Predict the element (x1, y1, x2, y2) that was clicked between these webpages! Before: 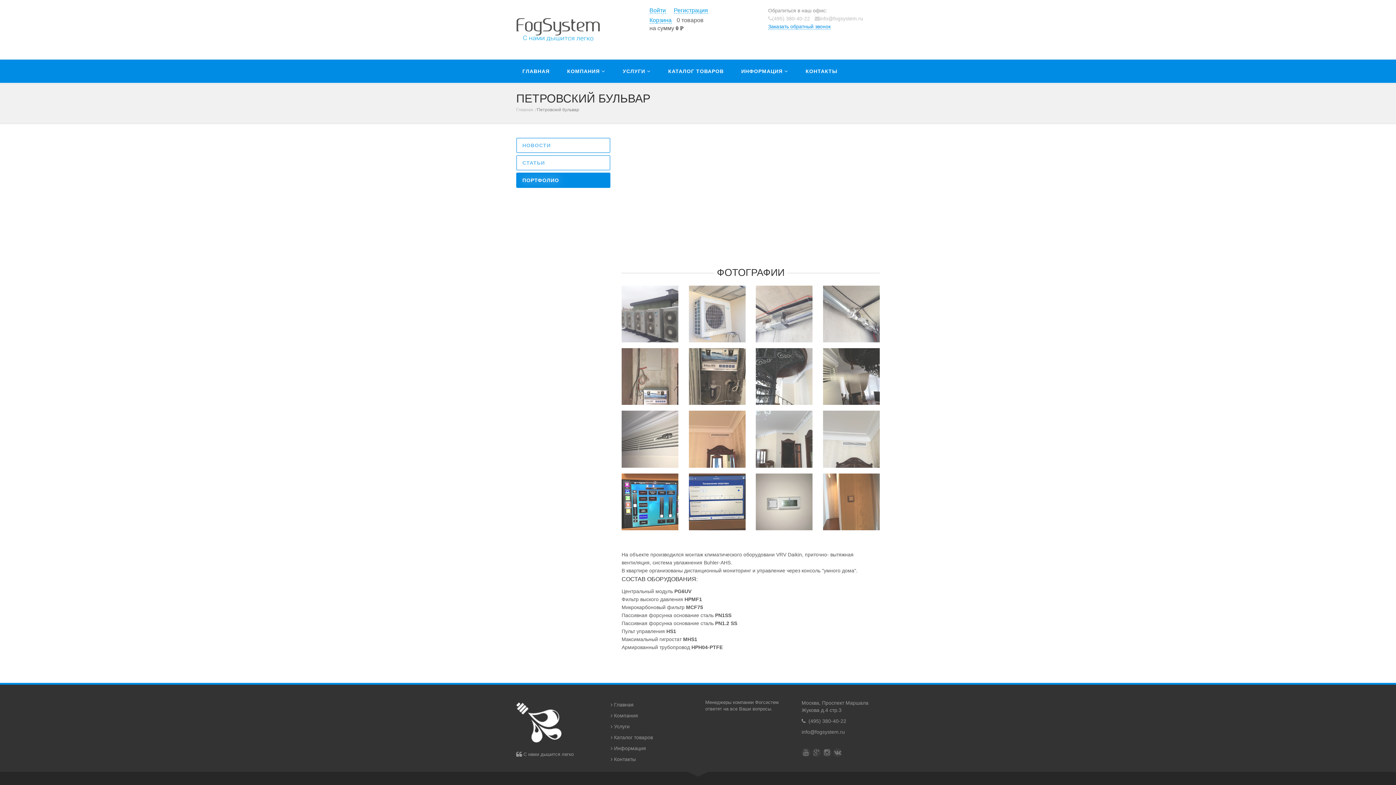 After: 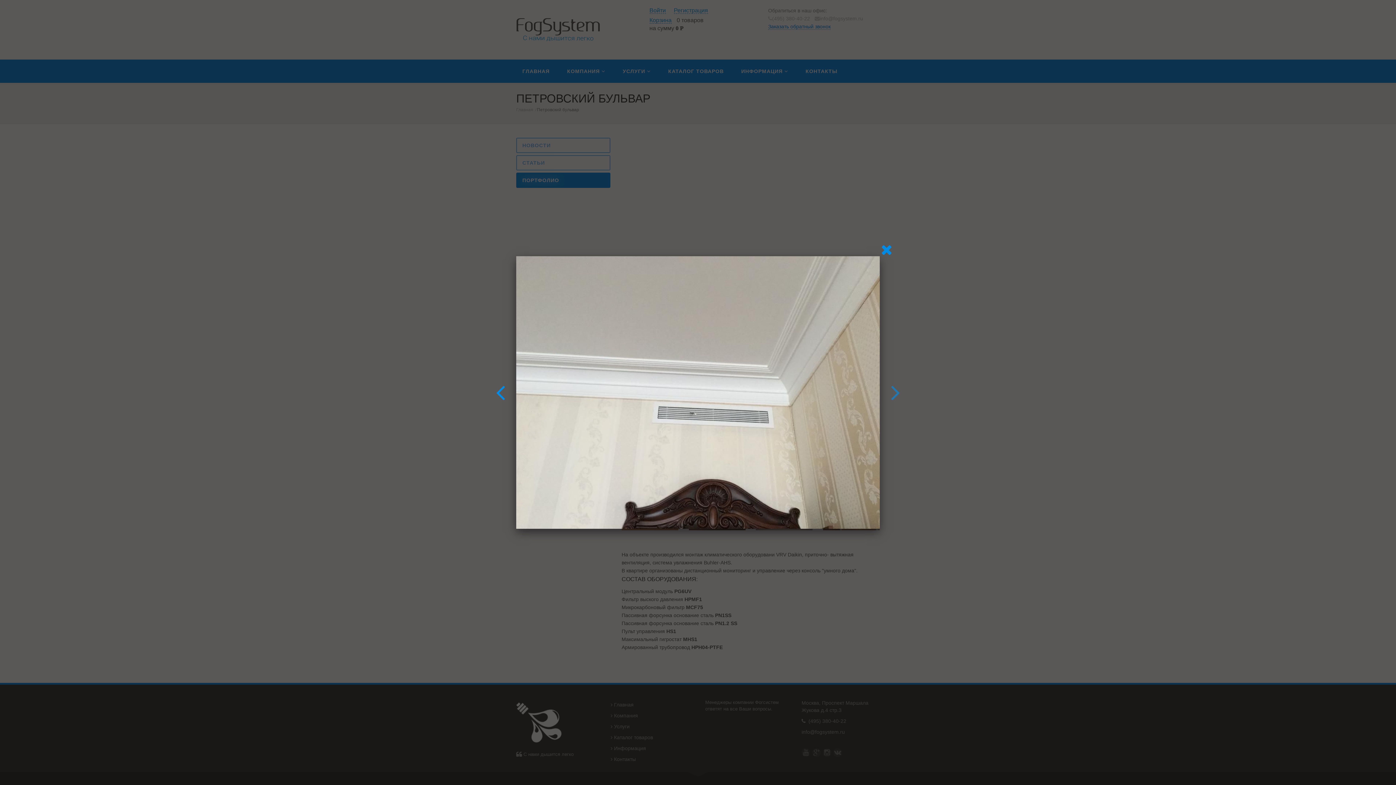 Action: bbox: (823, 411, 879, 473)